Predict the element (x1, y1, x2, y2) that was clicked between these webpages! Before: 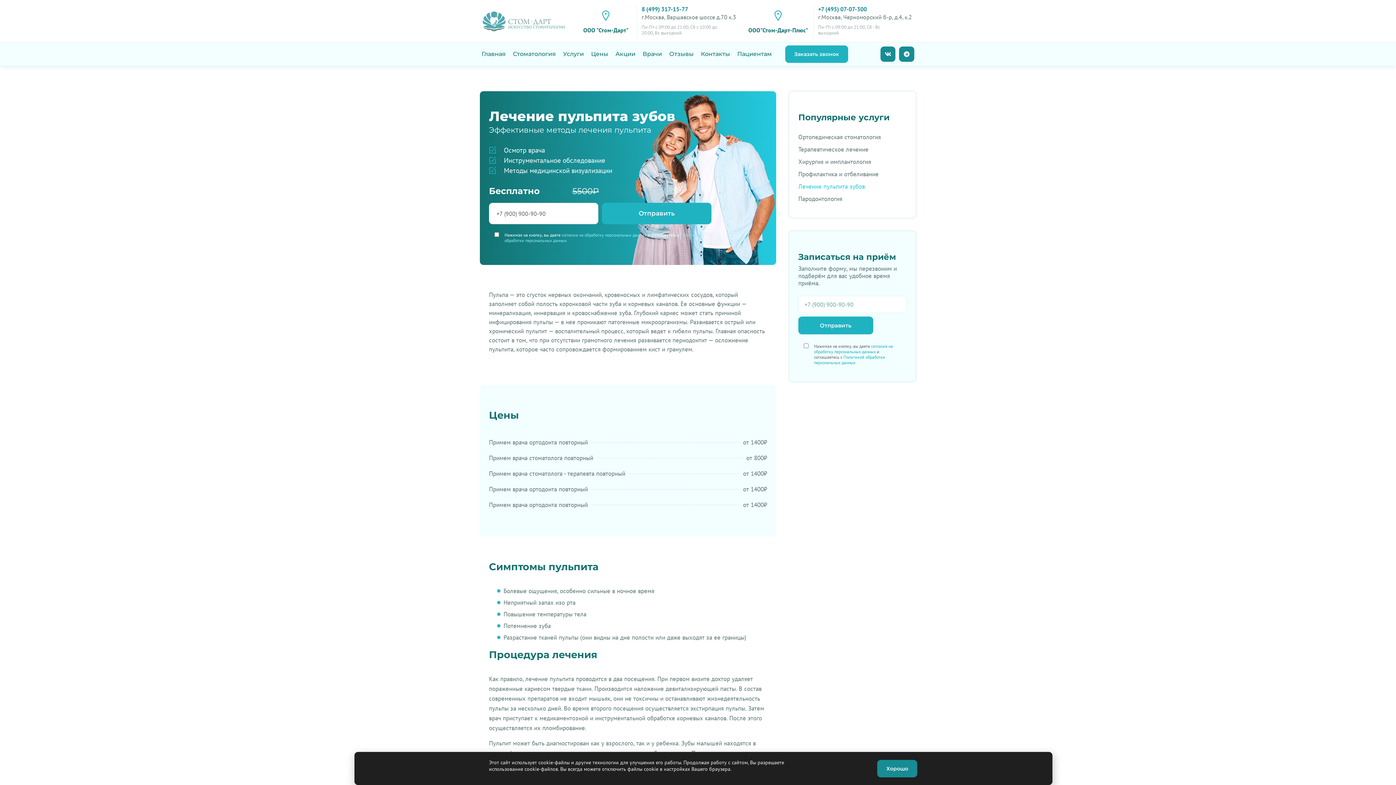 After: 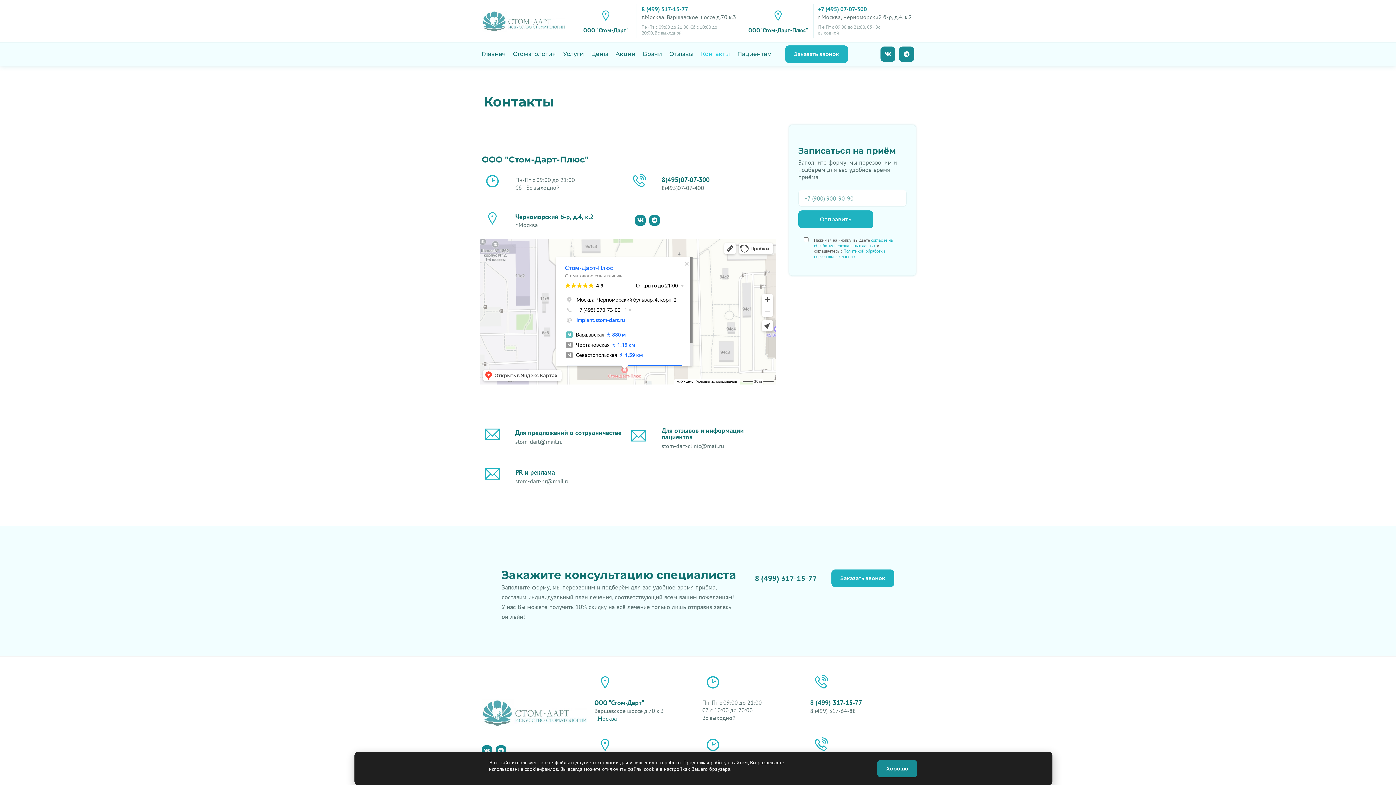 Action: label: Контакты bbox: (701, 50, 730, 57)